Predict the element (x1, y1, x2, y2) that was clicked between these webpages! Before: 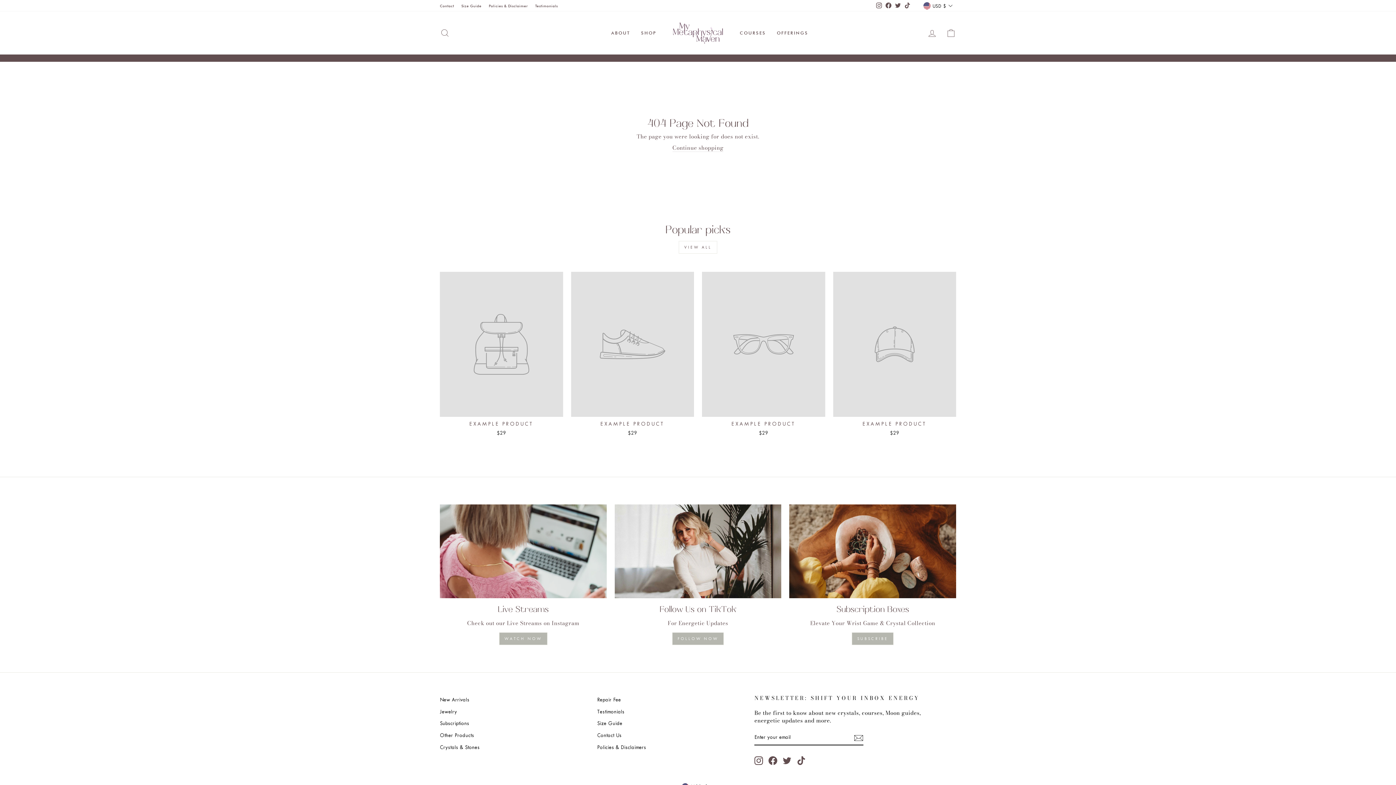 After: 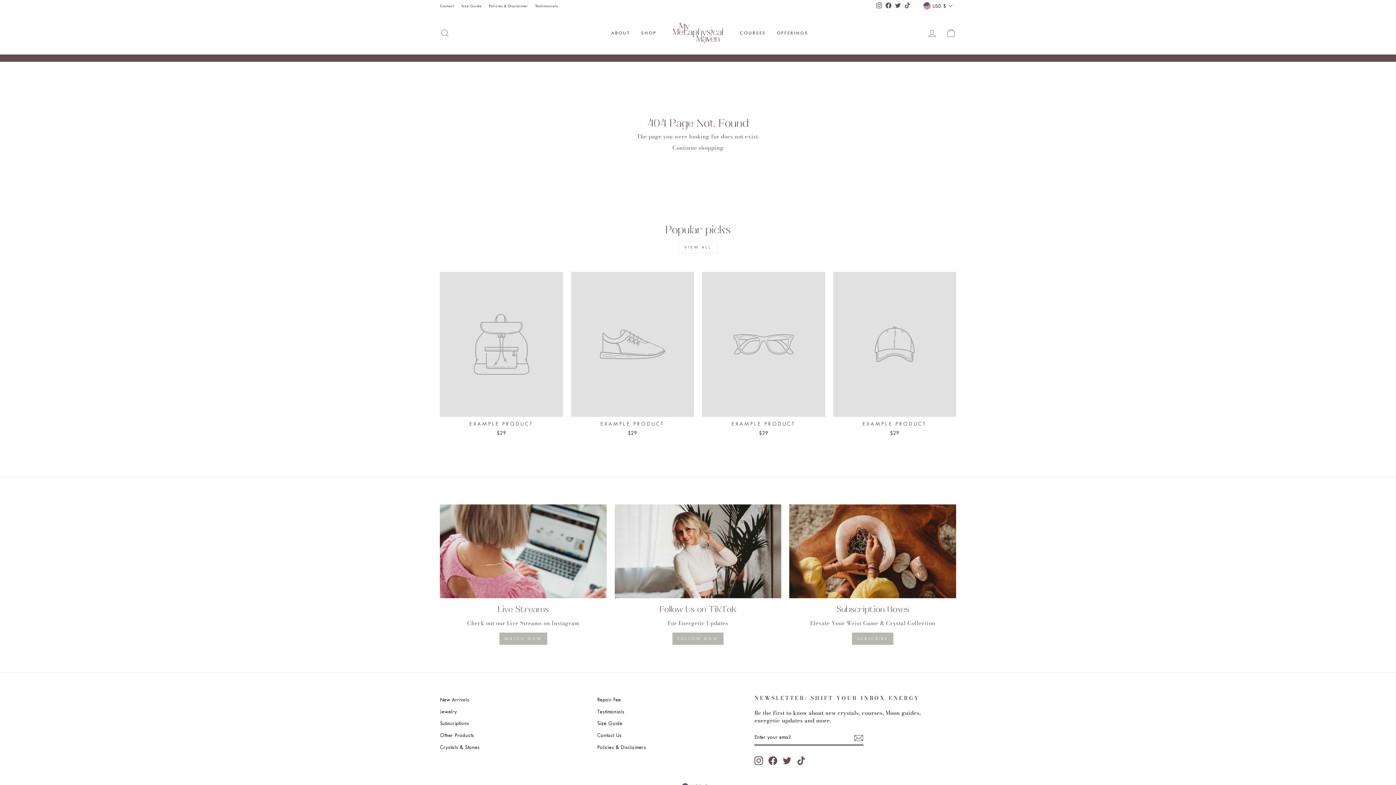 Action: label: EXAMPLE PRODUCT
$29 bbox: (833, 272, 956, 438)